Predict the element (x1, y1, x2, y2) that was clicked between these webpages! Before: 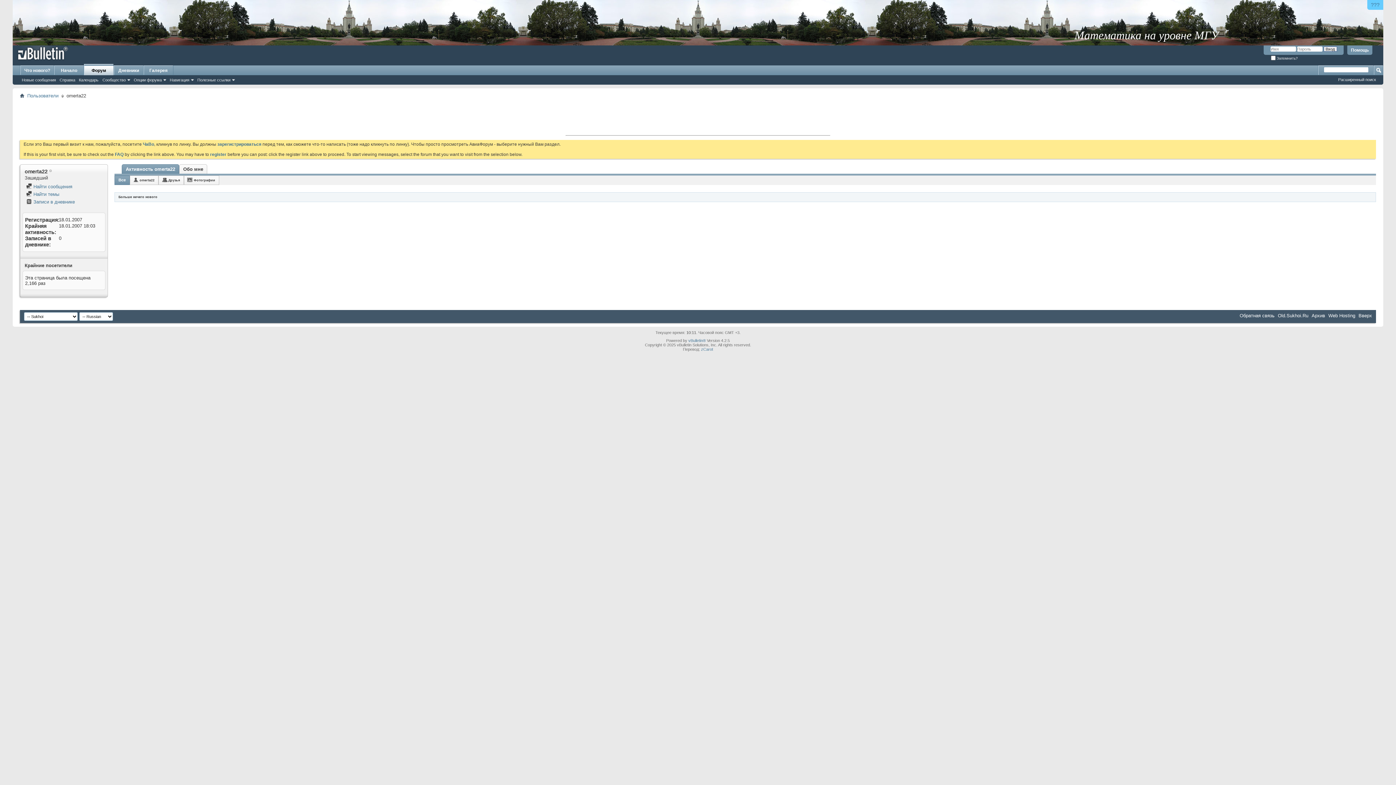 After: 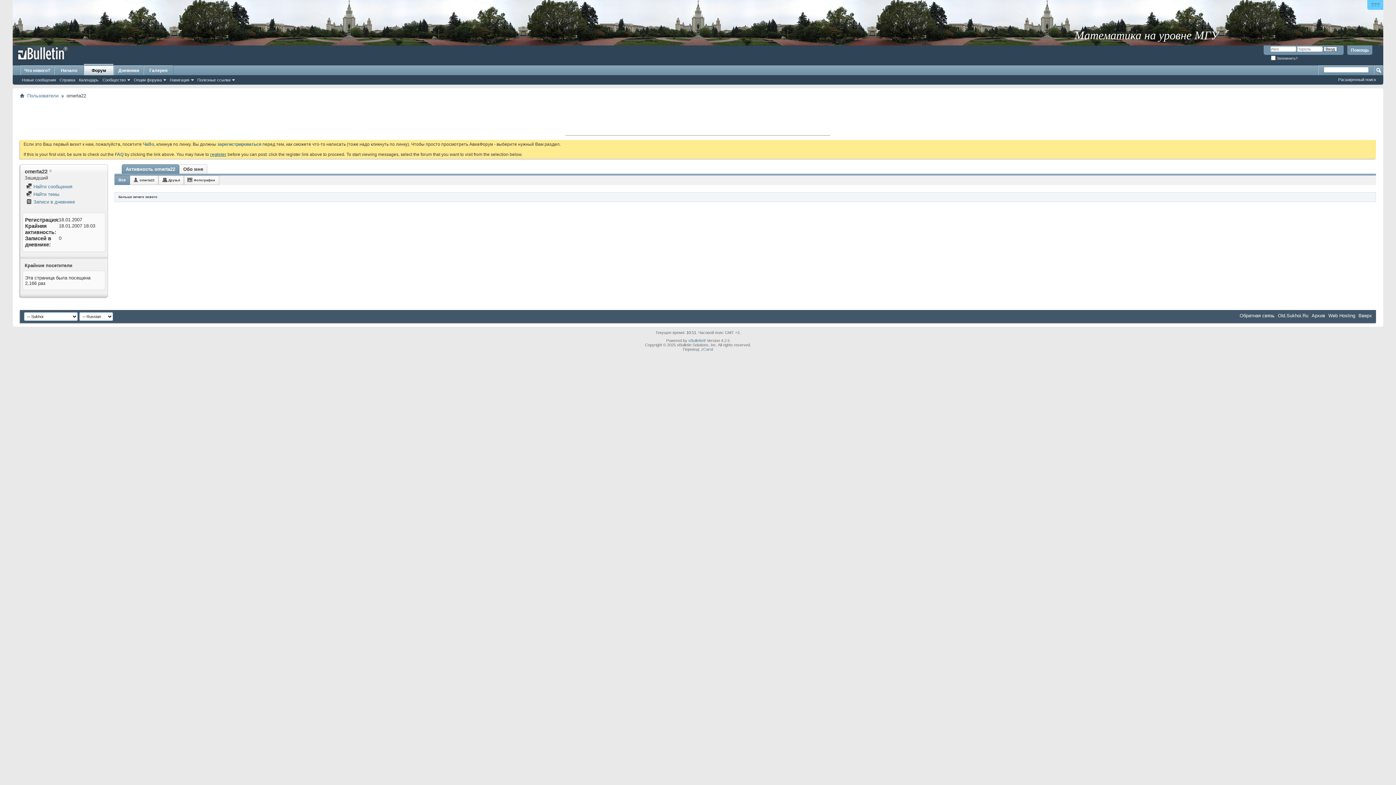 Action: label: register bbox: (210, 152, 226, 157)